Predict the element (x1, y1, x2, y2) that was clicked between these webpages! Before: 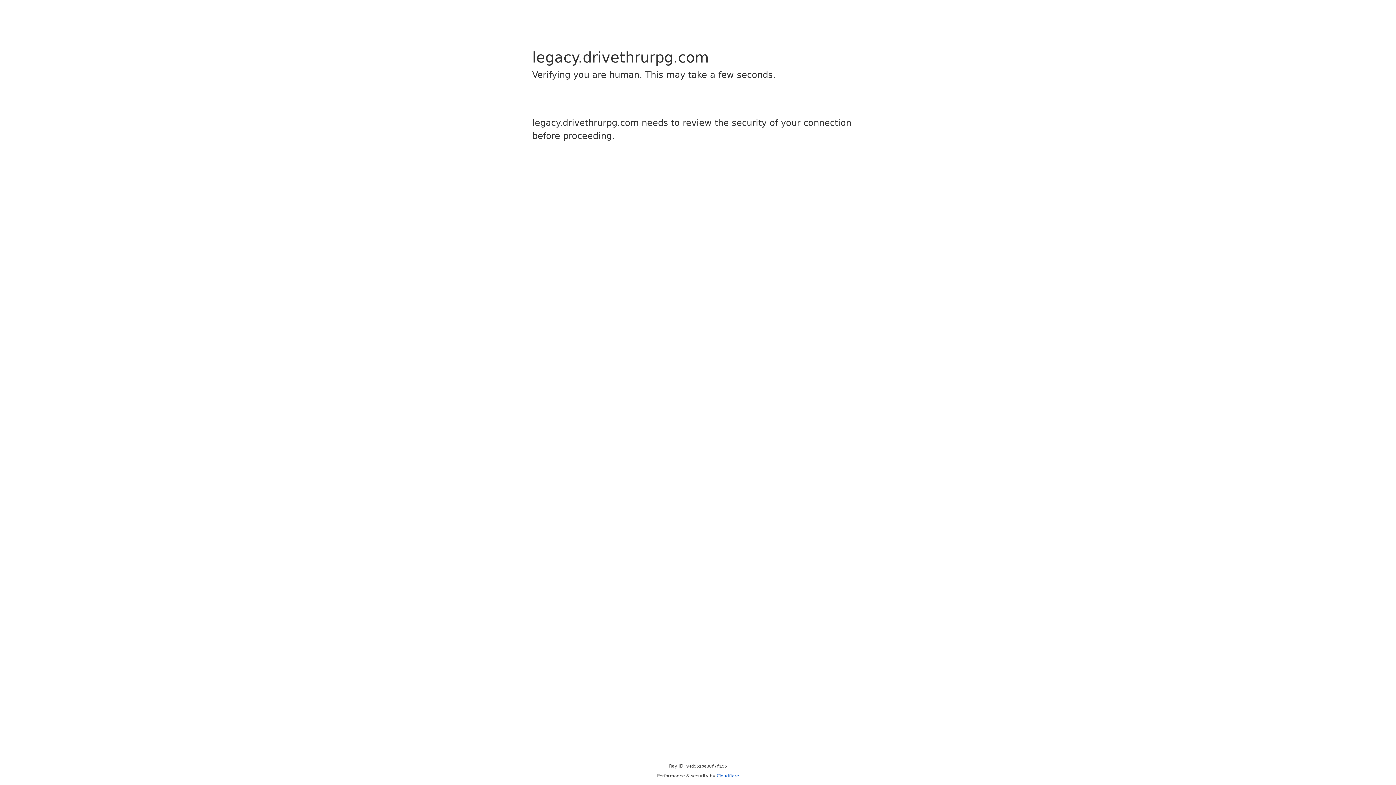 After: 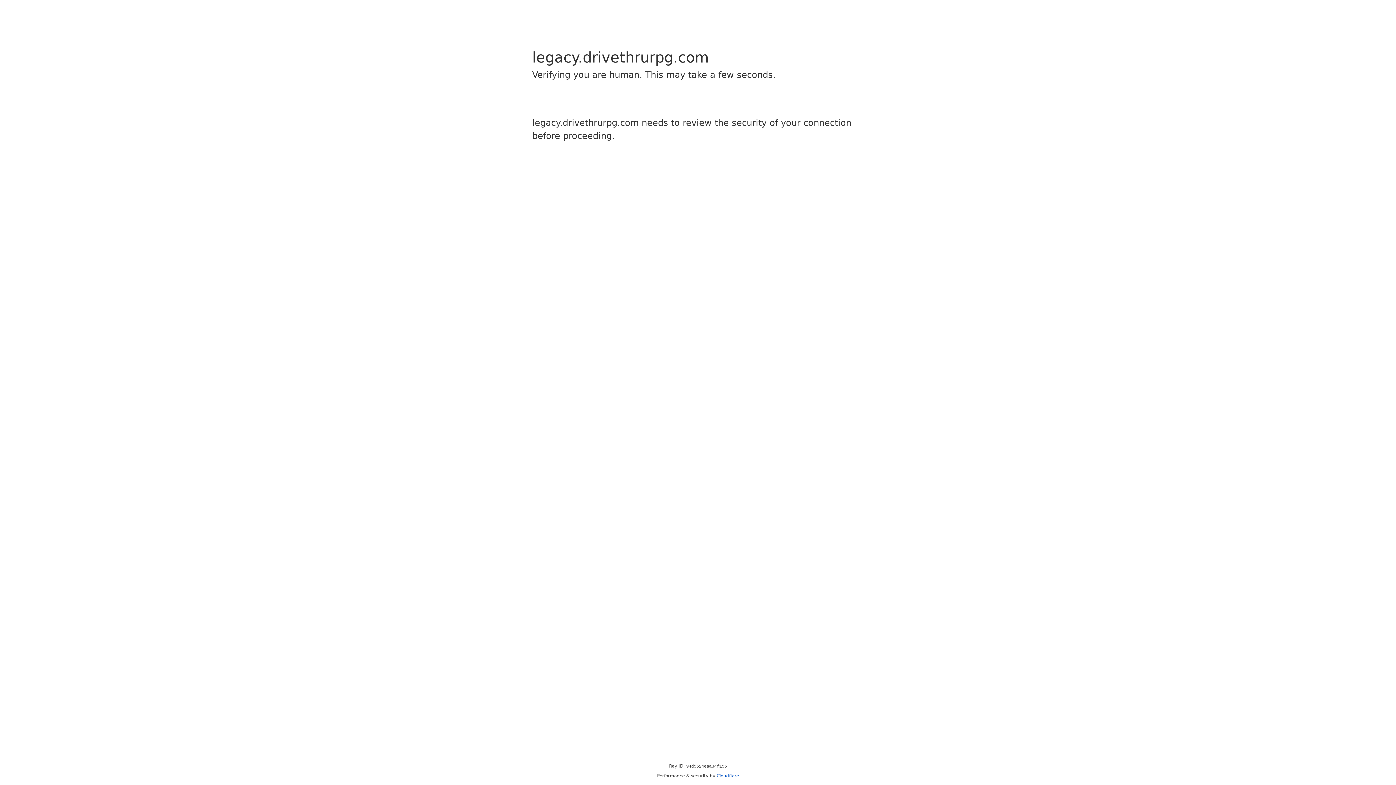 Action: label: Cloudflare bbox: (716, 773, 739, 778)